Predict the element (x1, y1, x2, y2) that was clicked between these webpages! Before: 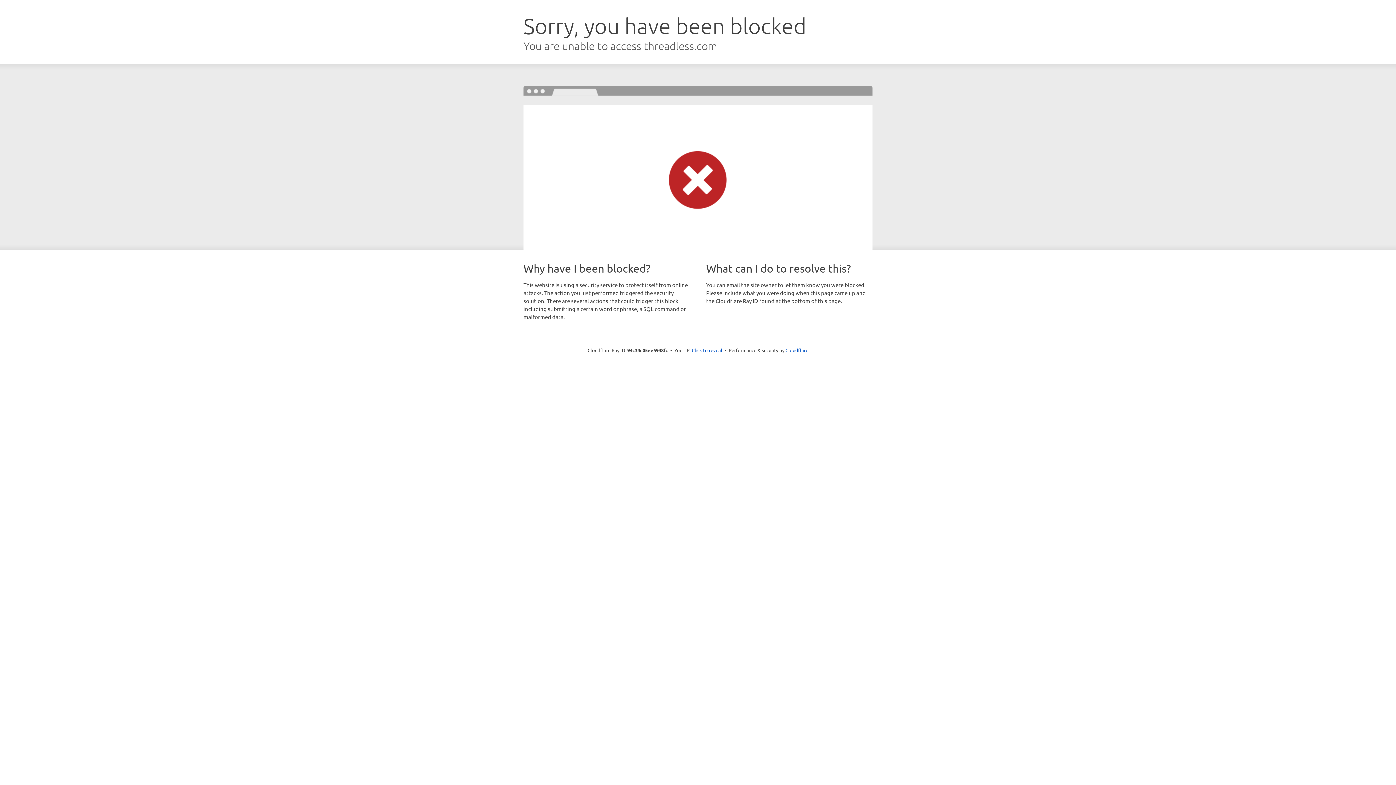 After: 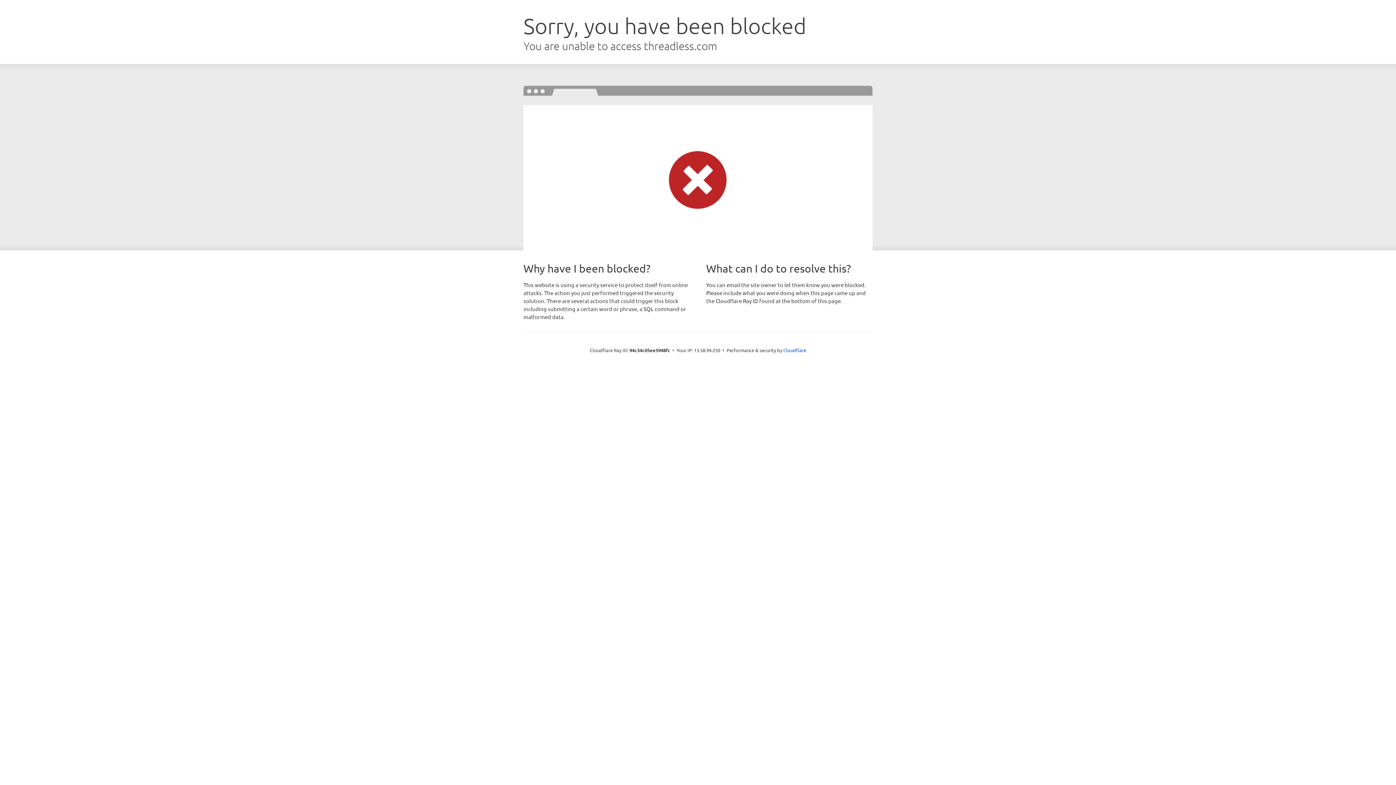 Action: label: Click to reveal bbox: (692, 346, 722, 353)